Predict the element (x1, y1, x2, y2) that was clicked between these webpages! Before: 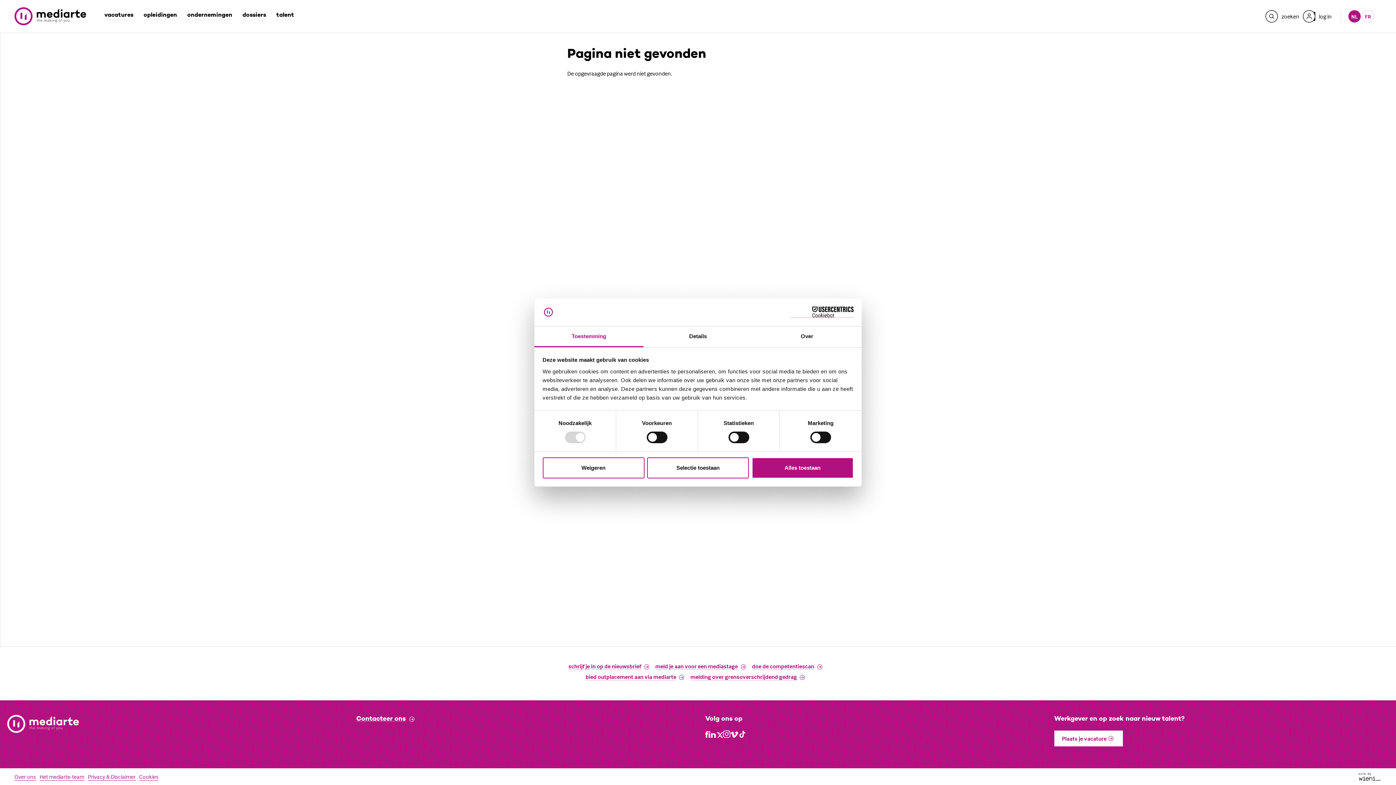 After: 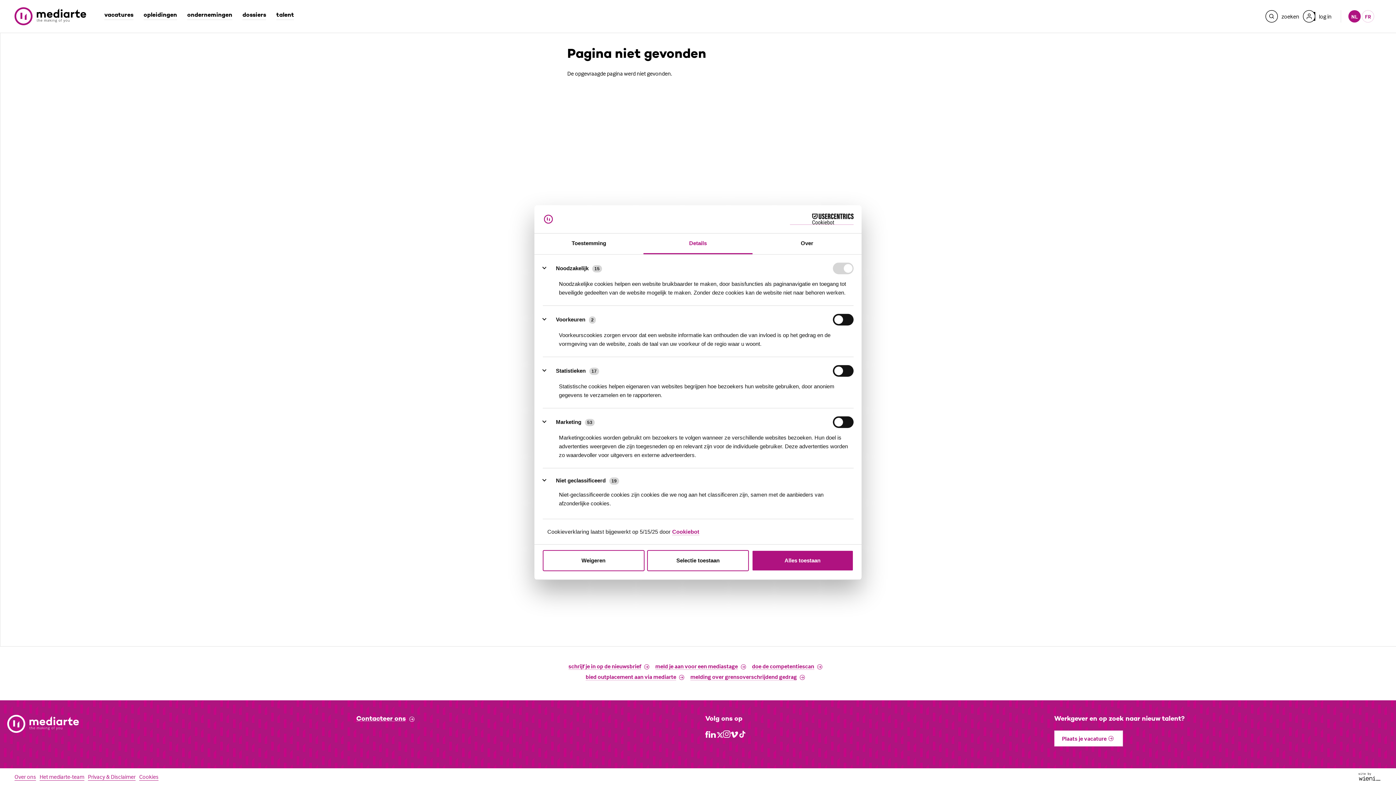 Action: bbox: (643, 326, 752, 347) label: Details